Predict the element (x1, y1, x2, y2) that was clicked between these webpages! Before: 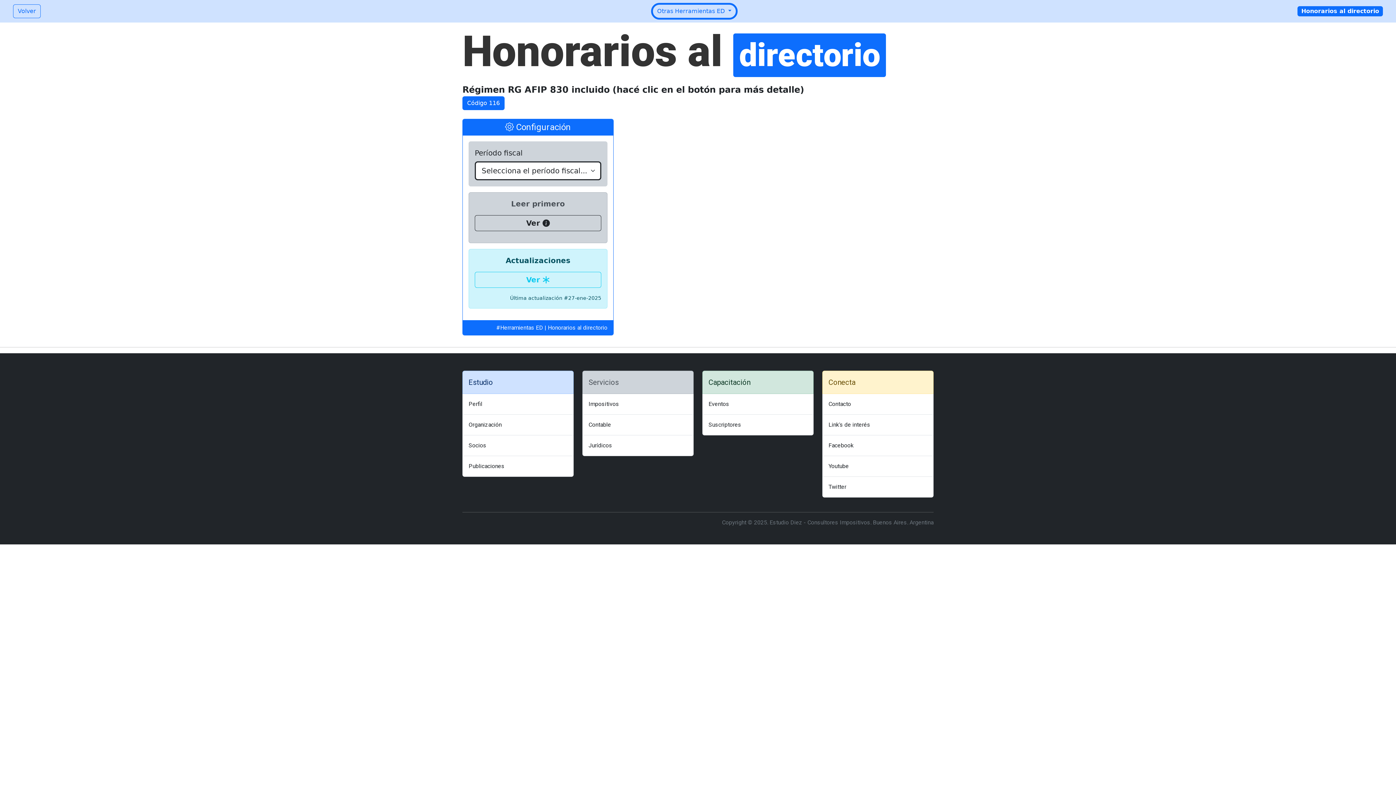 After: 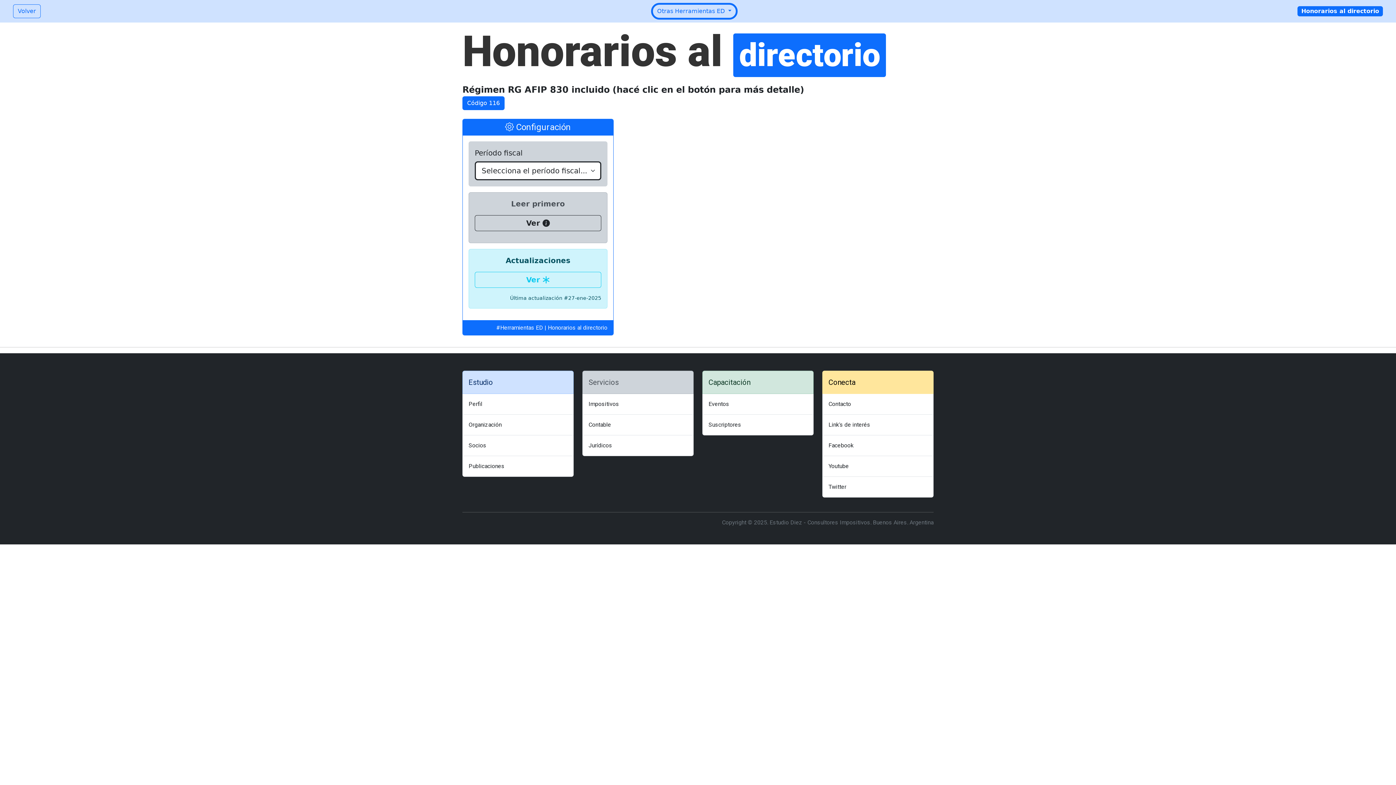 Action: label: Conecta bbox: (822, 370, 933, 394)